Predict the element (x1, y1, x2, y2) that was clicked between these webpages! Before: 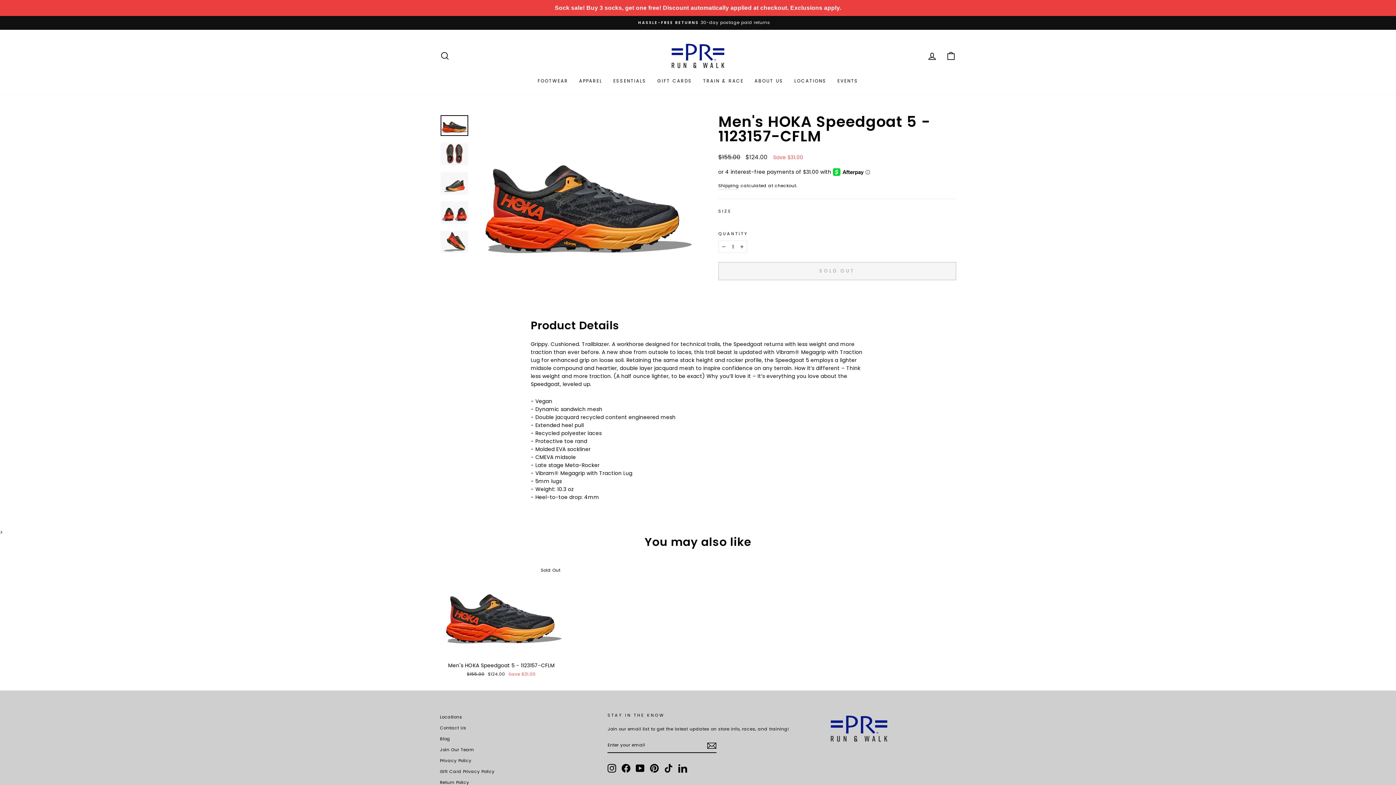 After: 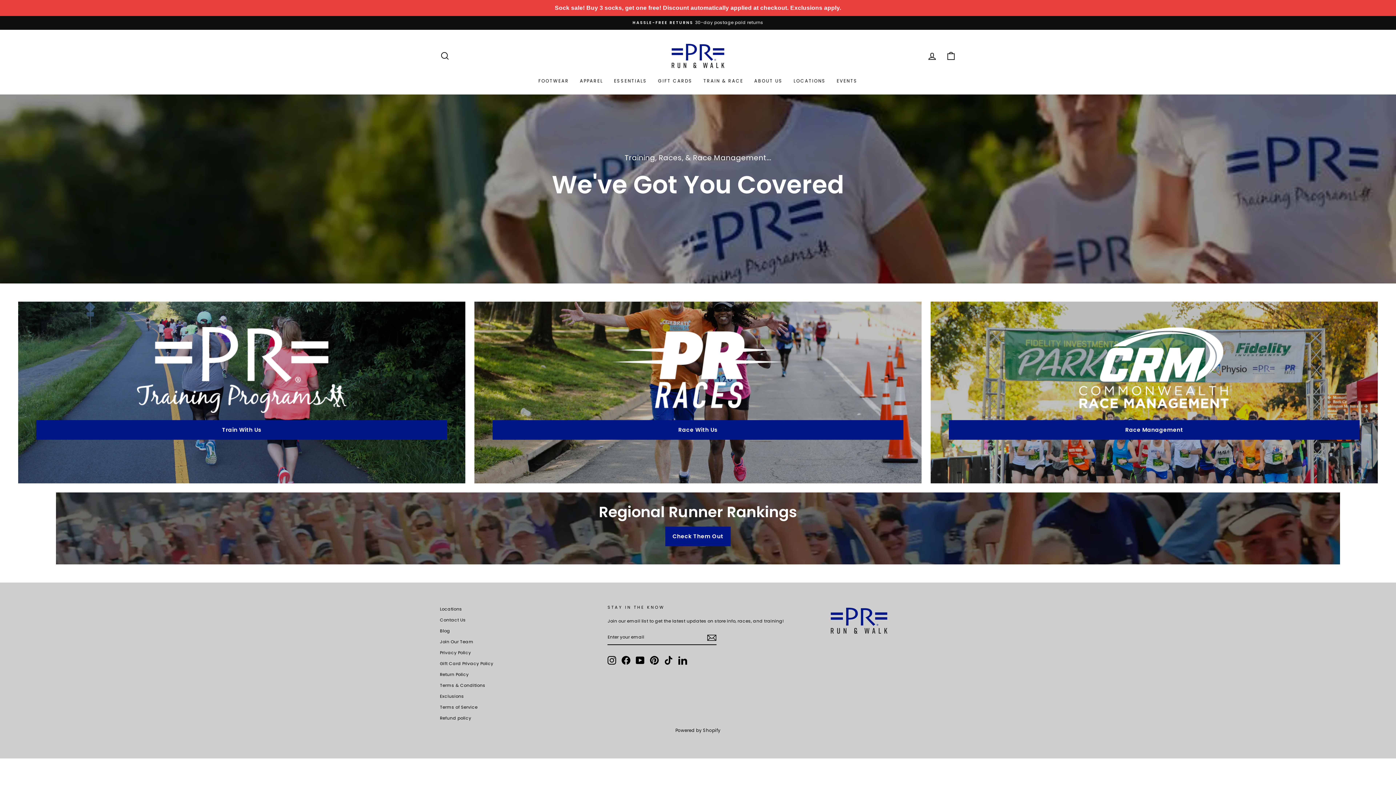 Action: bbox: (697, 74, 749, 87) label: TRAIN & RACE